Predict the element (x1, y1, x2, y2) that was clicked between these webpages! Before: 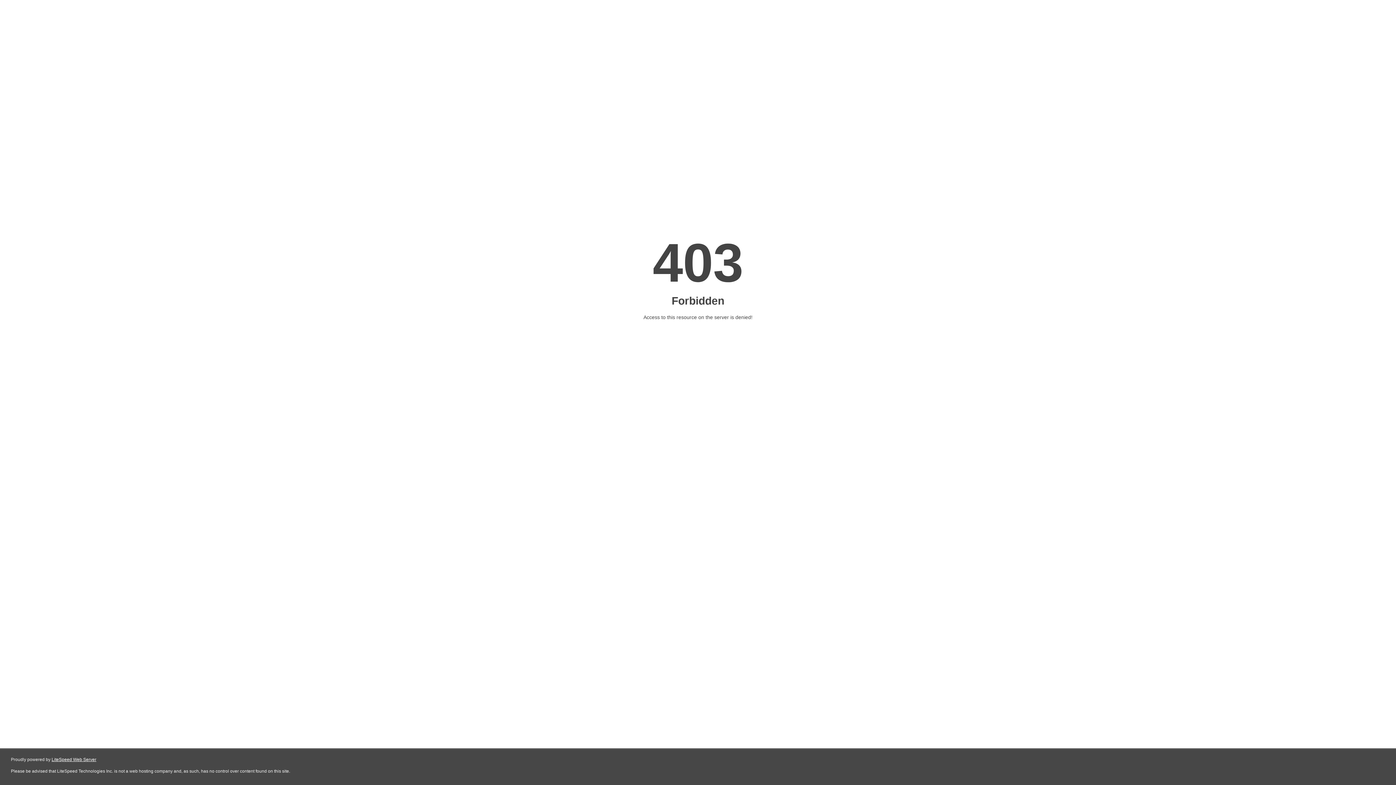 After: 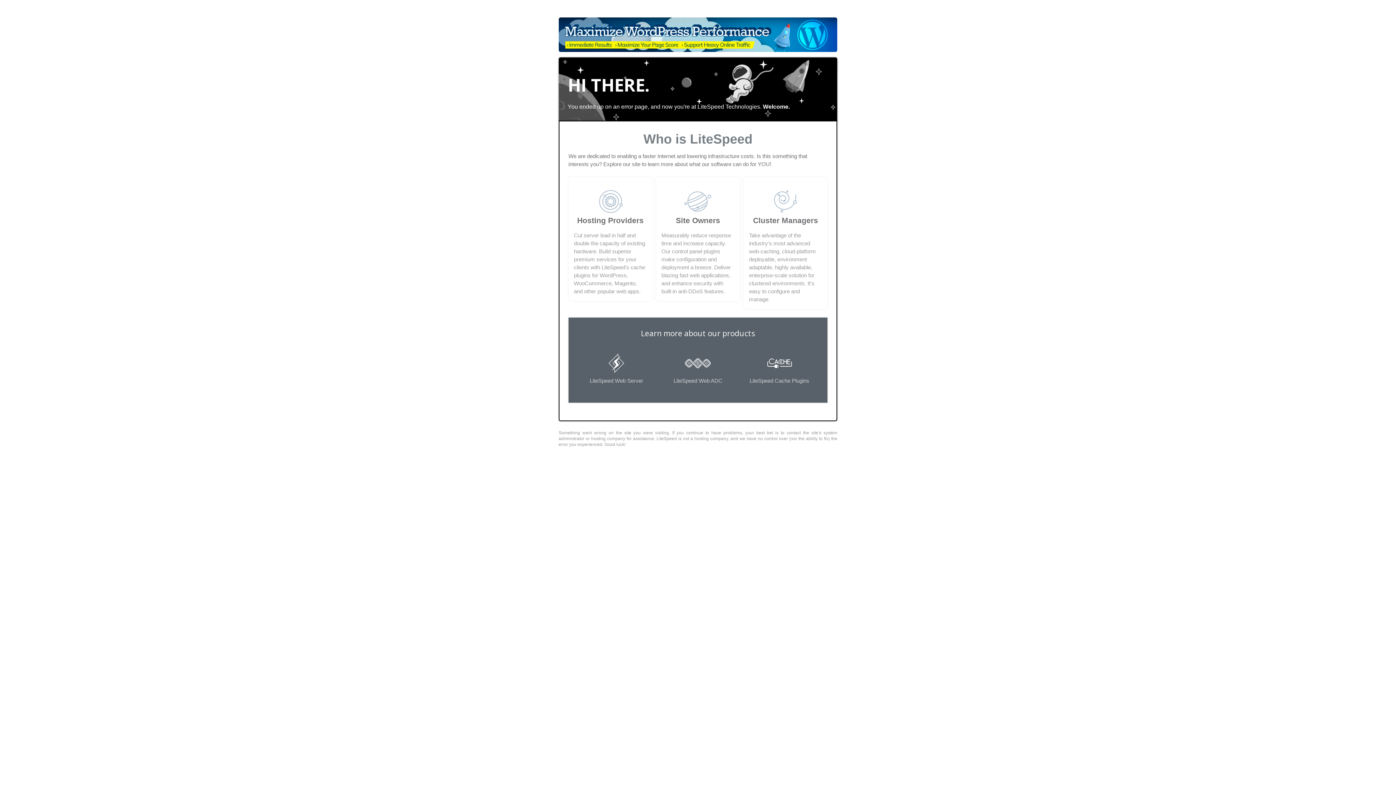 Action: bbox: (51, 757, 96, 762) label: LiteSpeed Web Server